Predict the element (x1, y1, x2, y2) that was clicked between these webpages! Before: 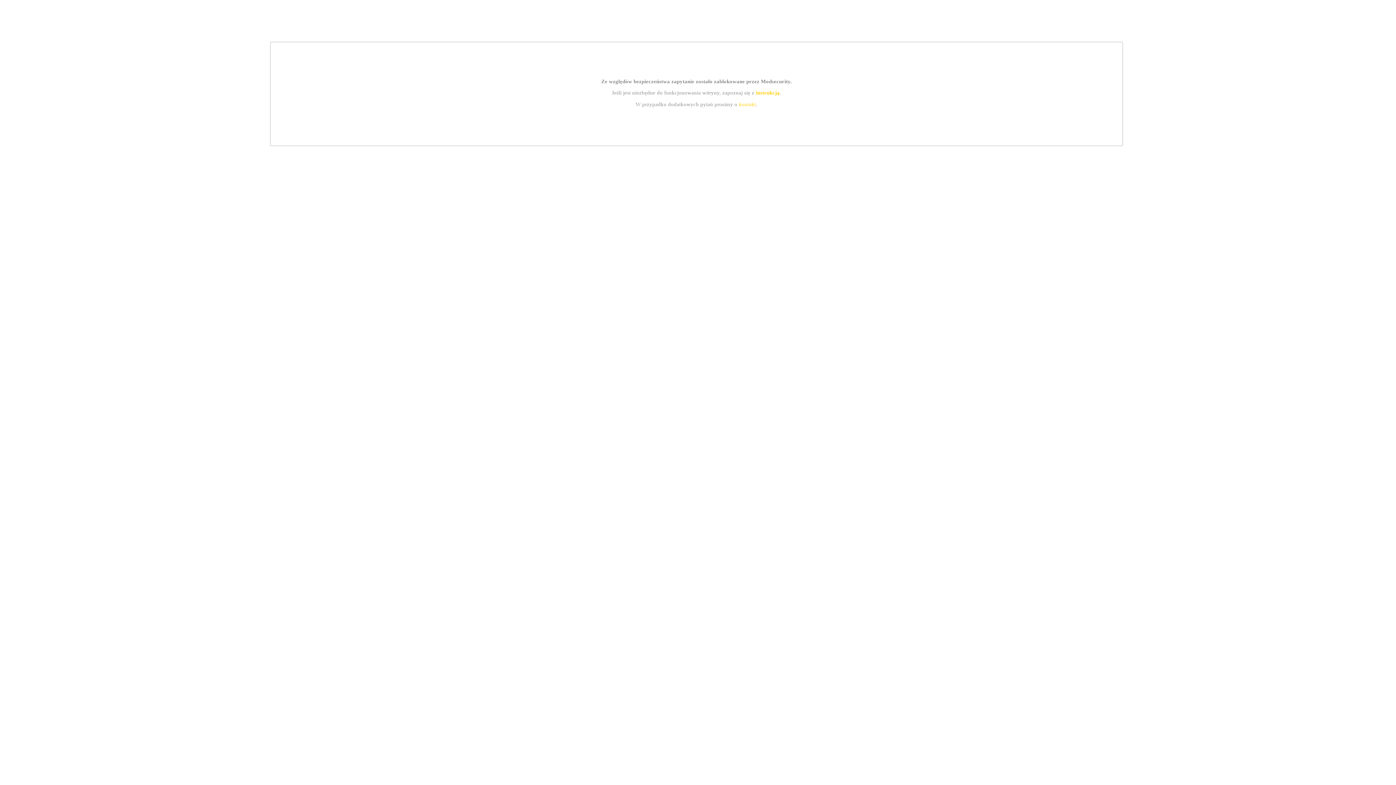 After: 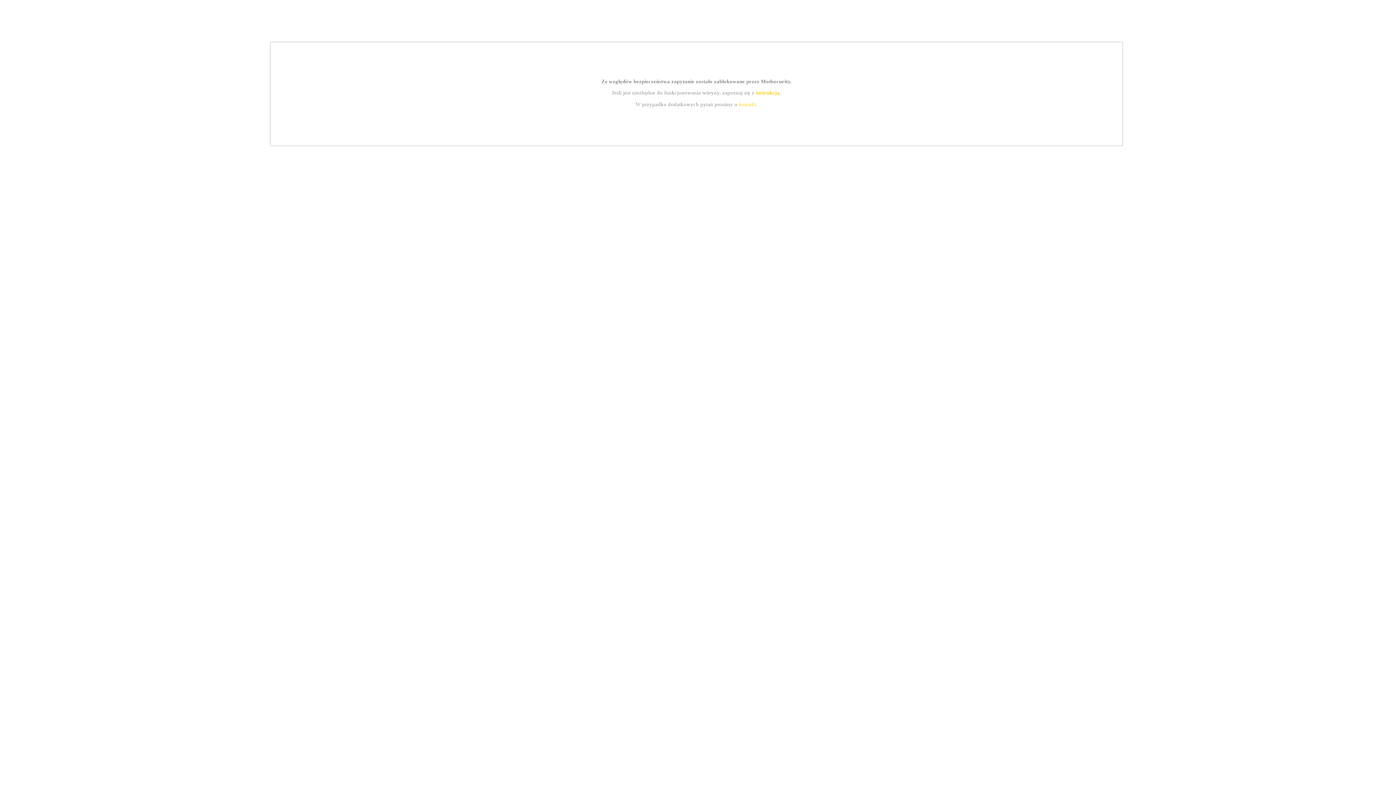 Action: bbox: (739, 101, 756, 107) label: kontakt